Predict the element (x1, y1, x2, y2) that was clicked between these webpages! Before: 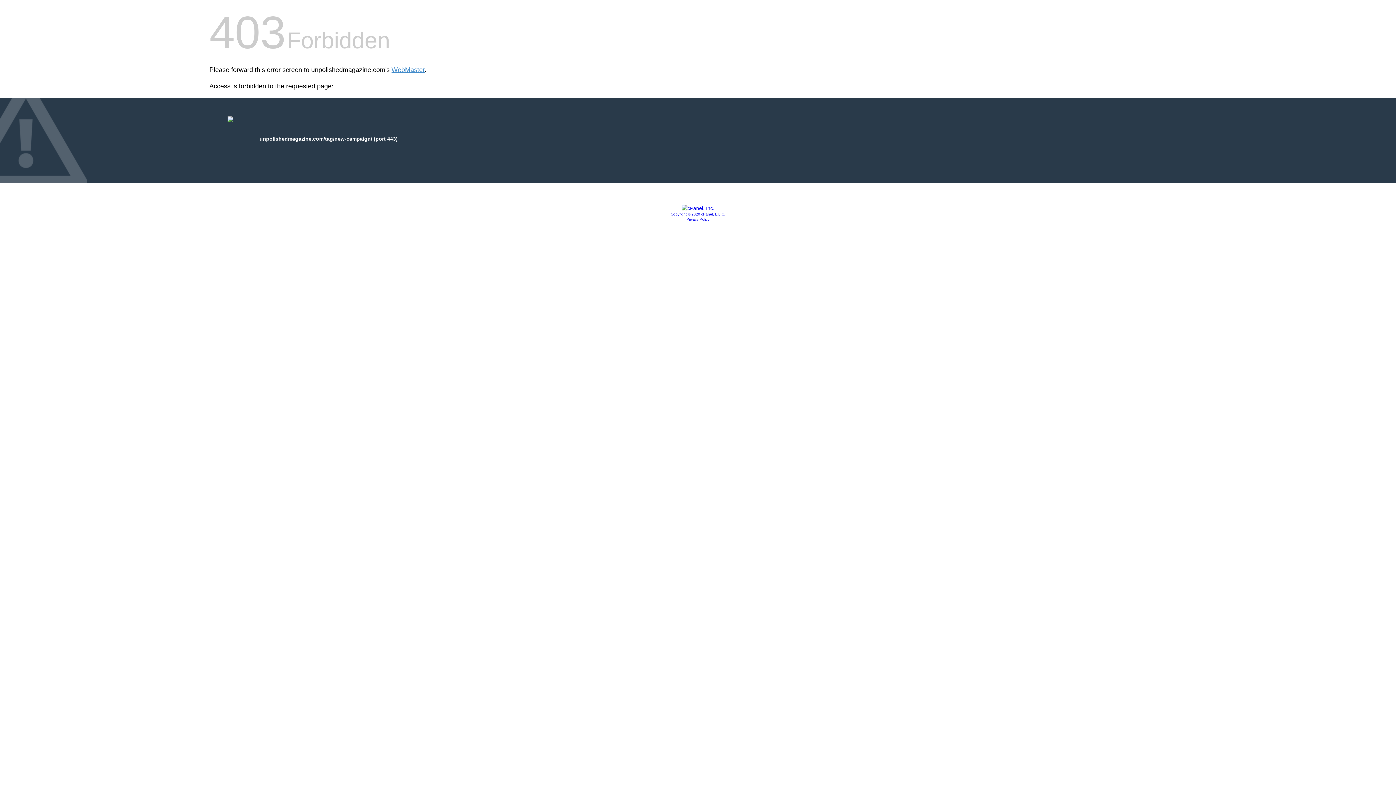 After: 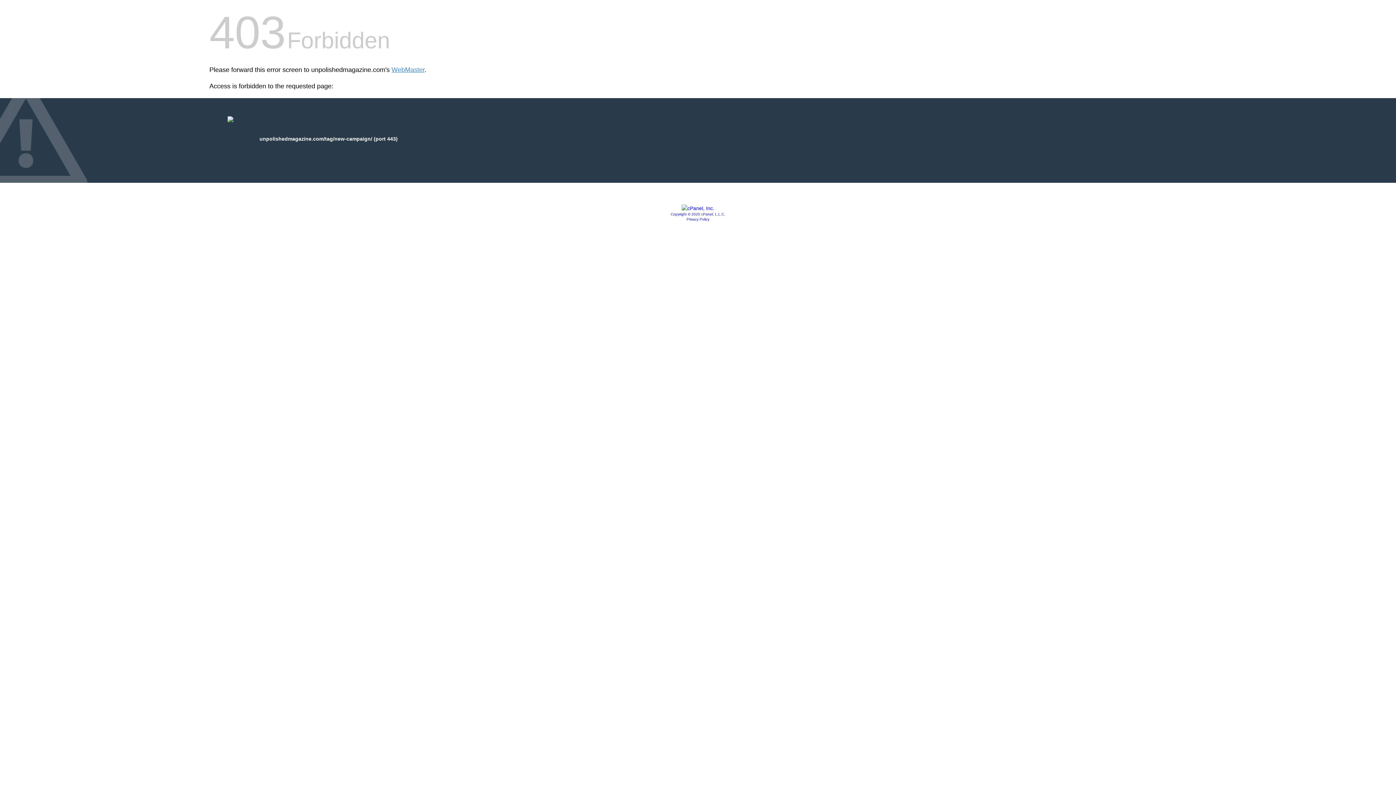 Action: bbox: (670, 212, 725, 216) label: Copyright © 2020 cPanel, L.L.C.